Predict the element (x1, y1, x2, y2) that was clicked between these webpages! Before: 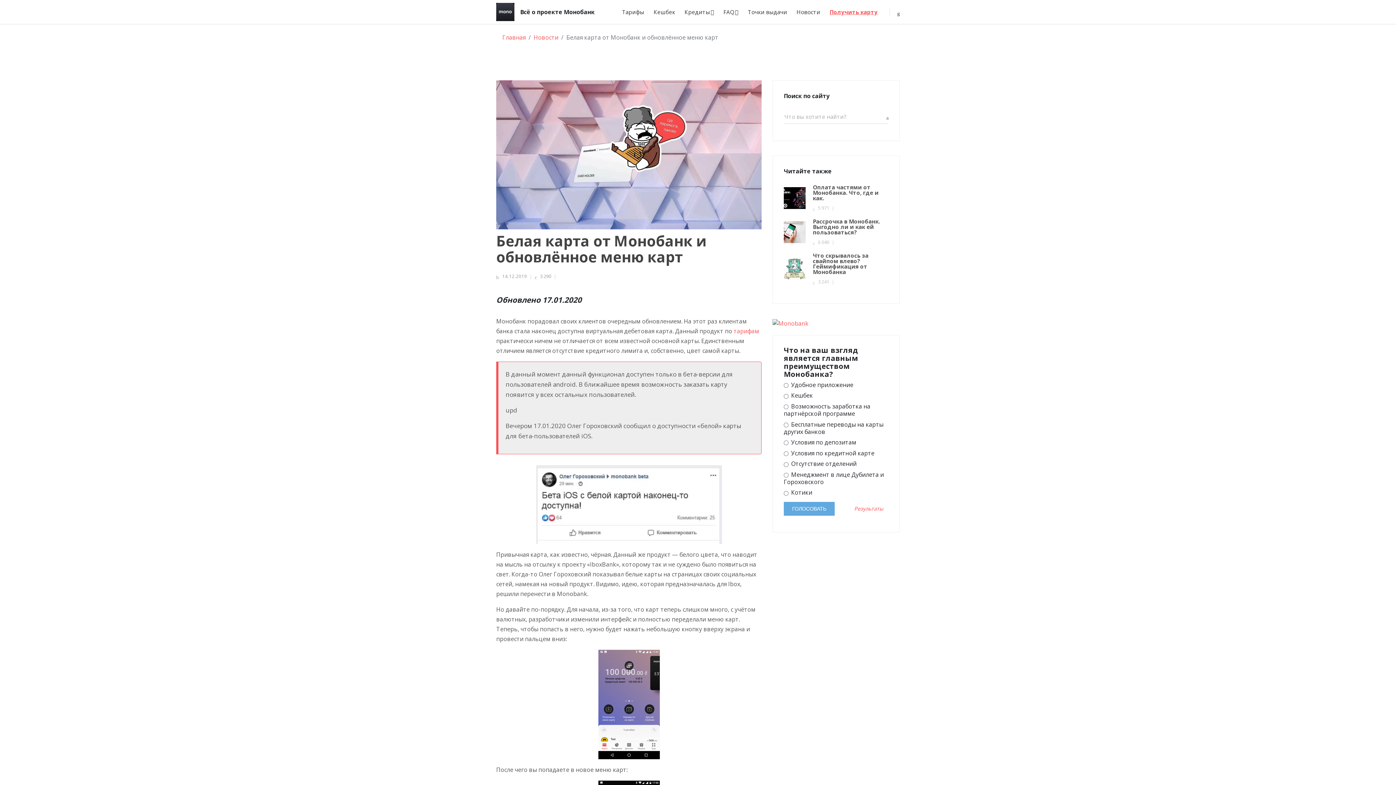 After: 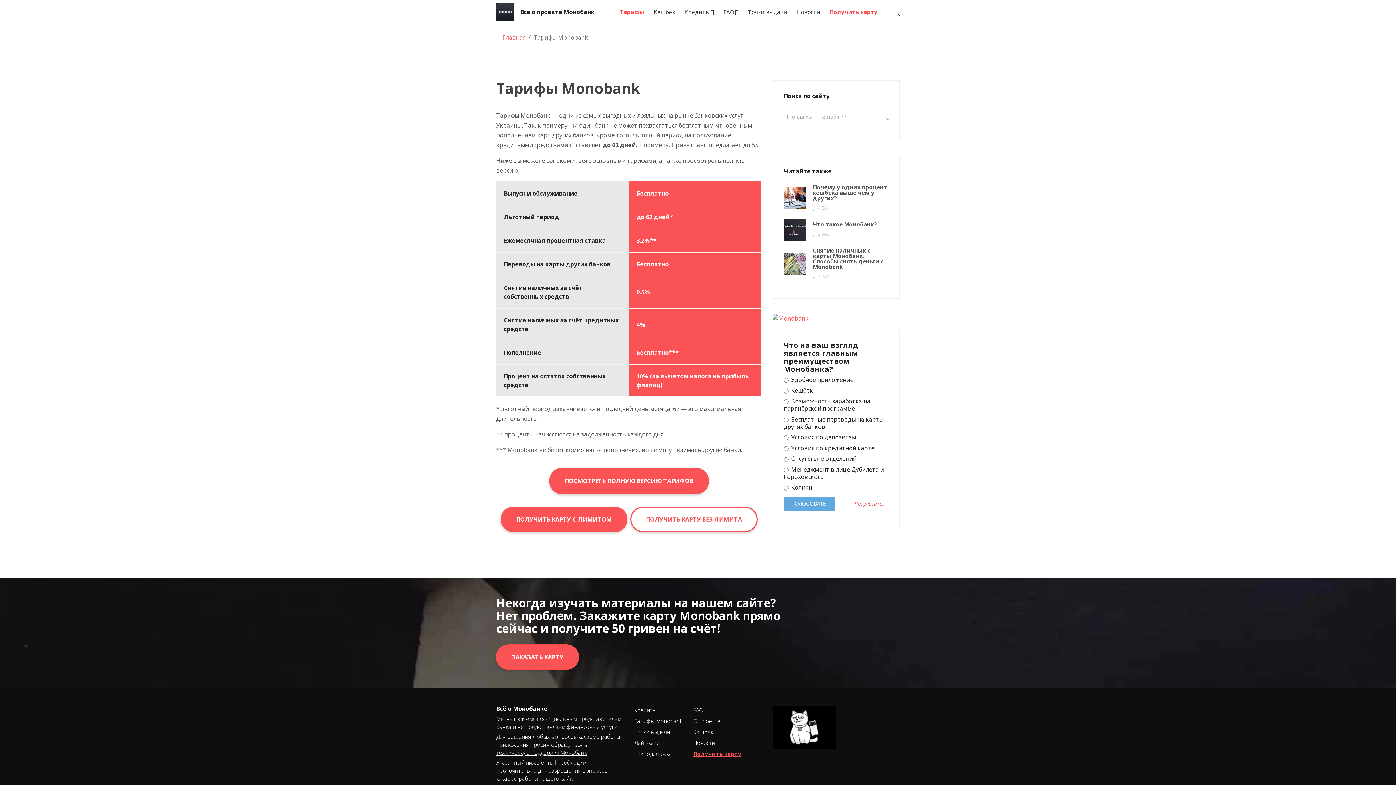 Action: label: Тарифы bbox: (619, 4, 647, 18)